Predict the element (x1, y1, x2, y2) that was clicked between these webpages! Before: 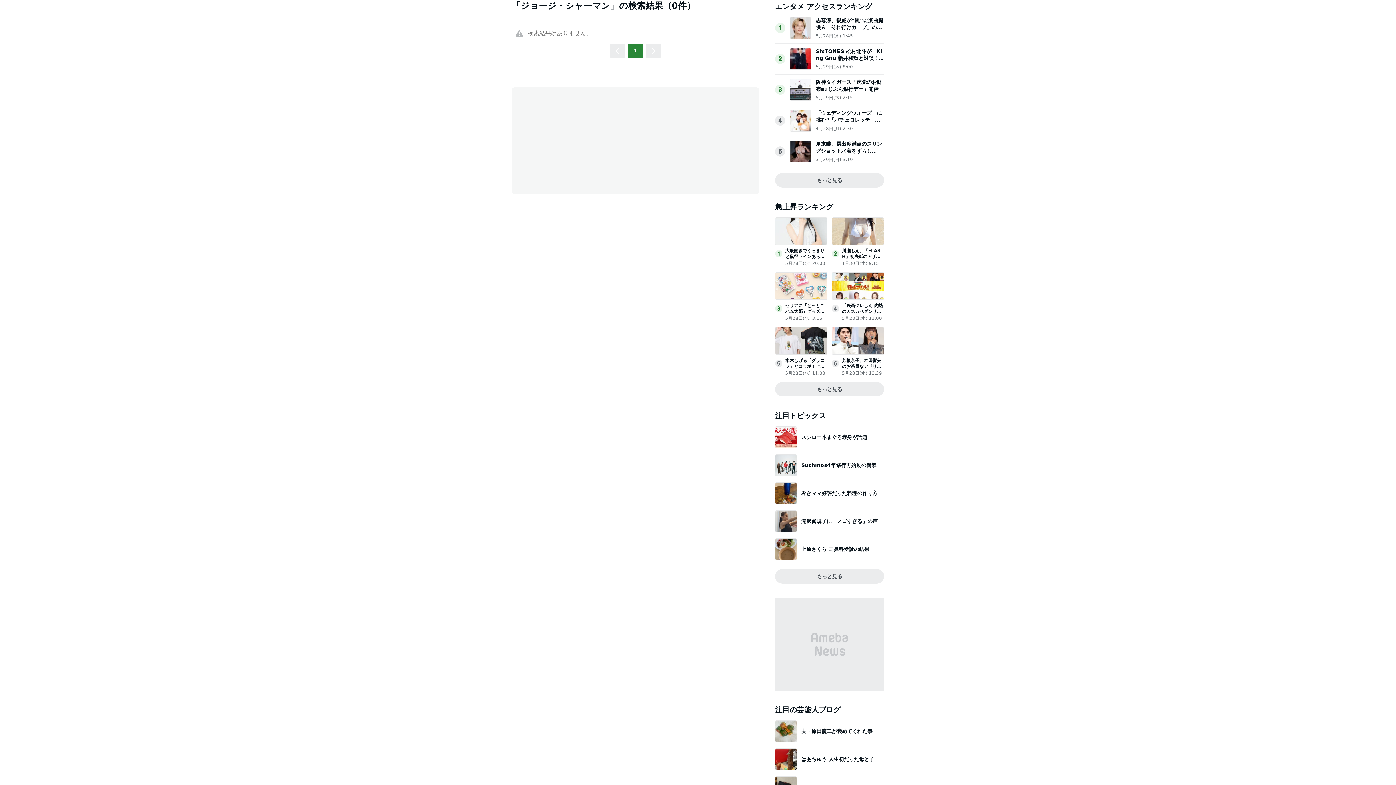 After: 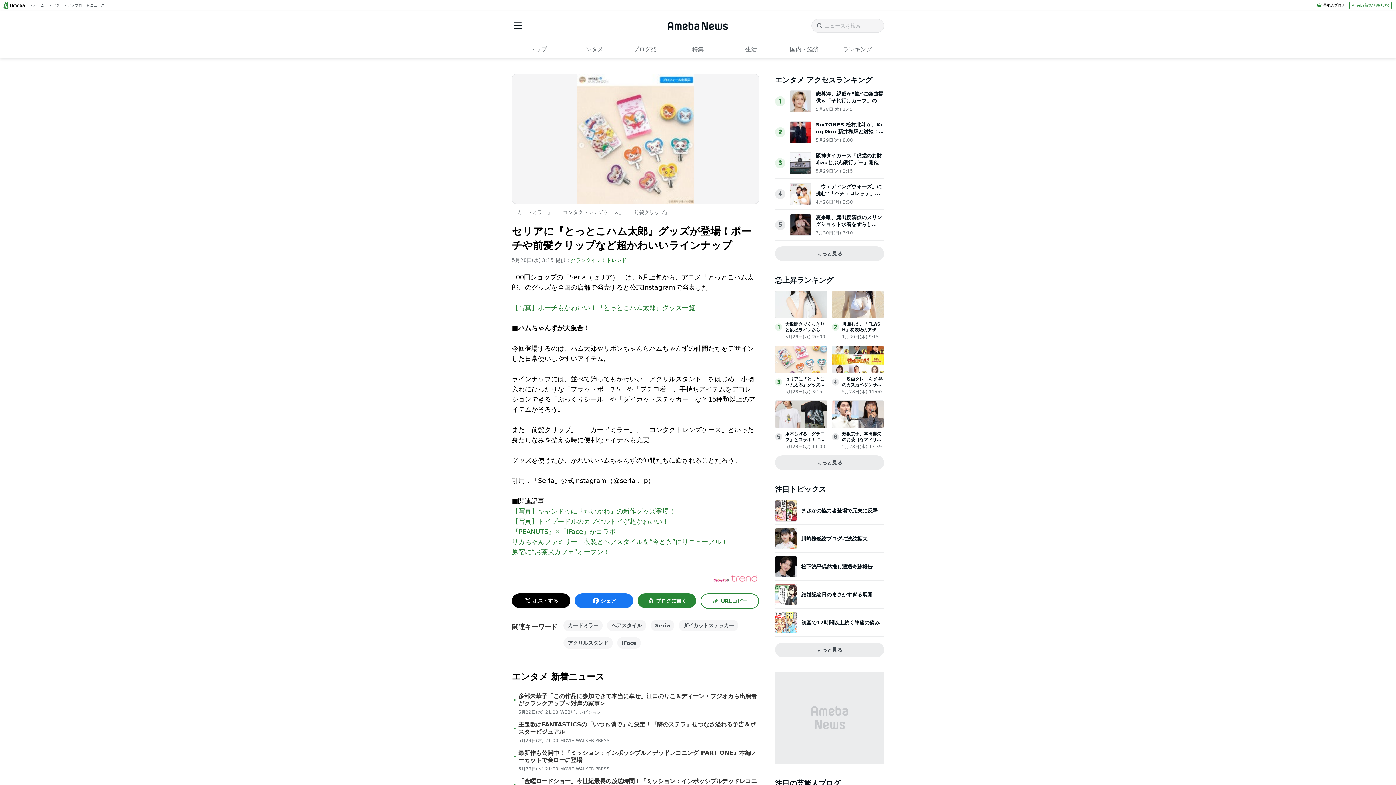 Action: bbox: (775, 293, 827, 299)